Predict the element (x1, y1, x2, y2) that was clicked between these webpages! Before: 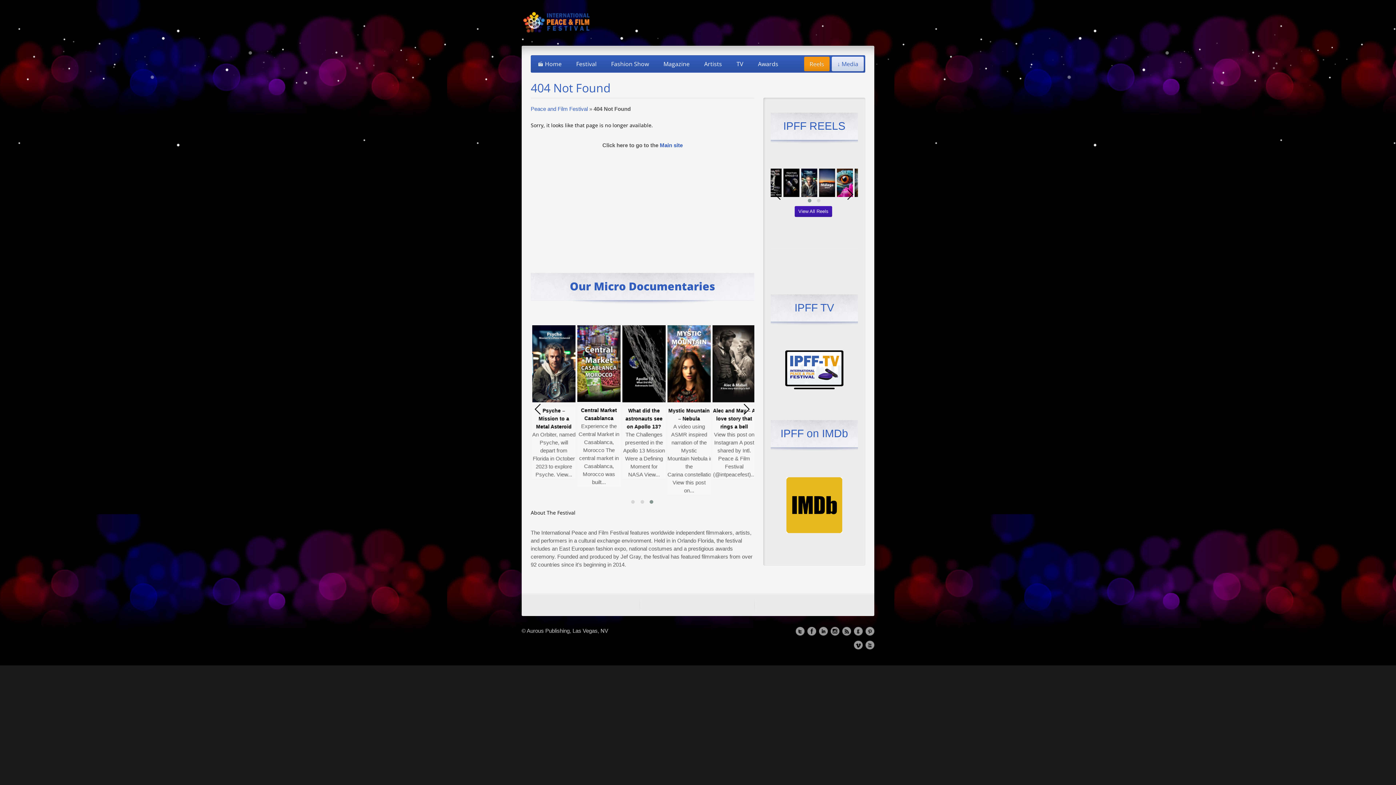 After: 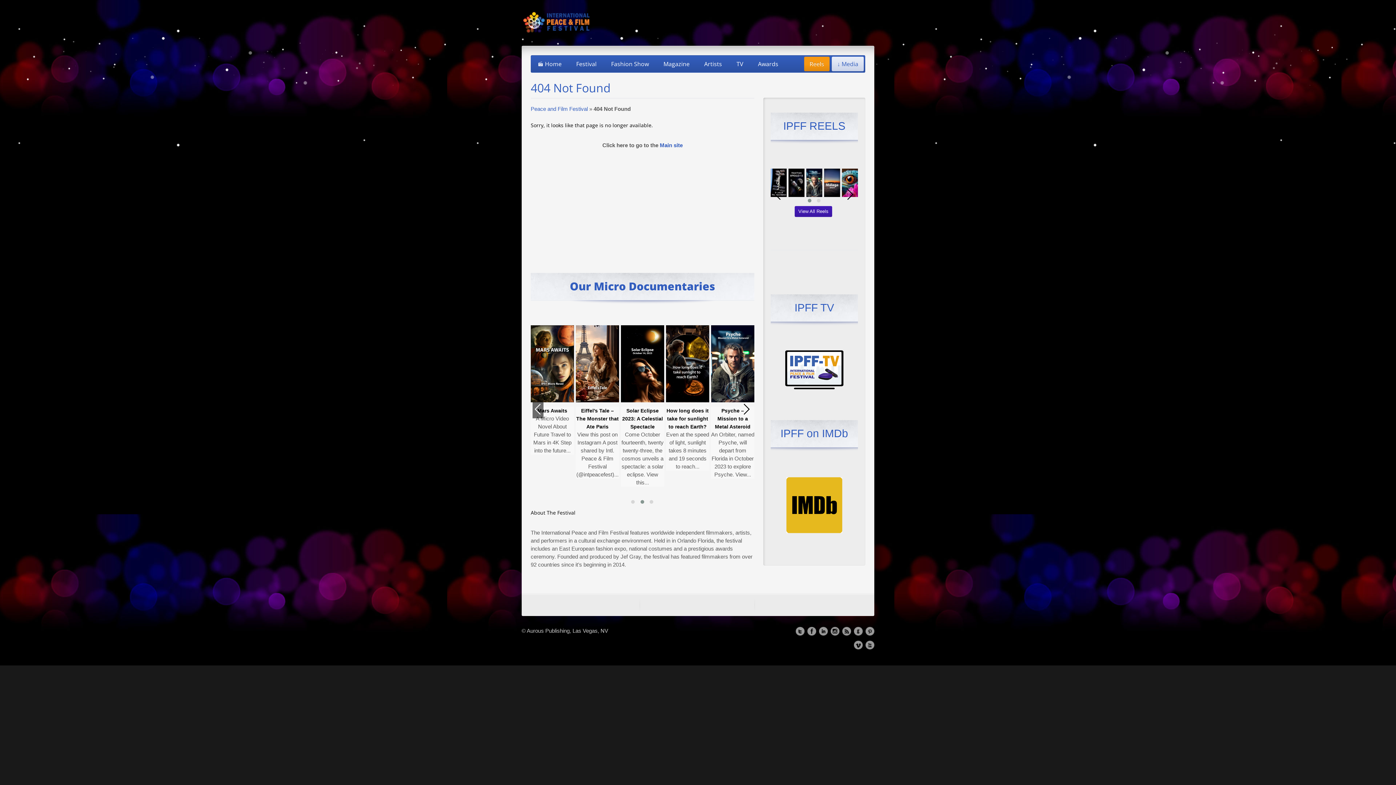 Action: bbox: (532, 400, 543, 418)